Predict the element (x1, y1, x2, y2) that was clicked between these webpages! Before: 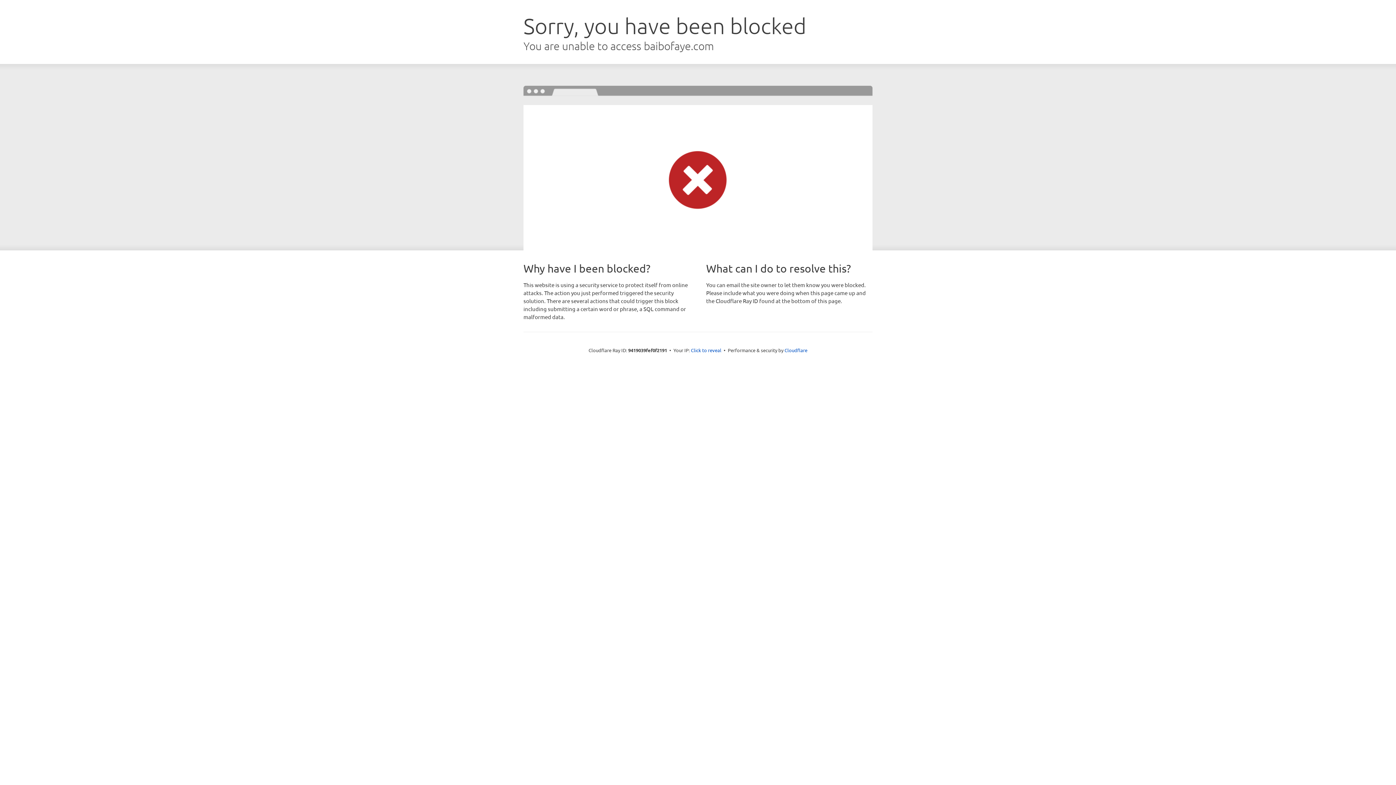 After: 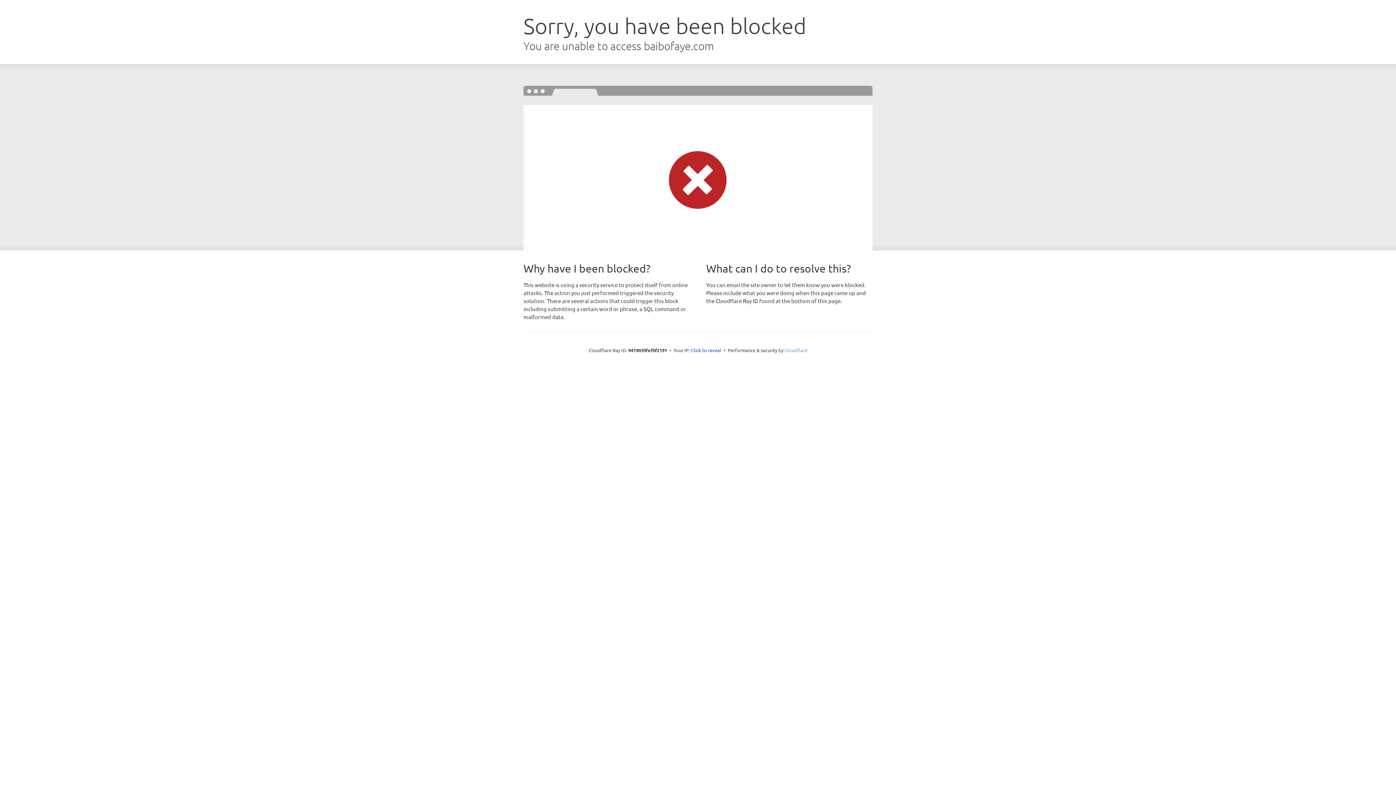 Action: bbox: (784, 347, 807, 353) label: Cloudflare